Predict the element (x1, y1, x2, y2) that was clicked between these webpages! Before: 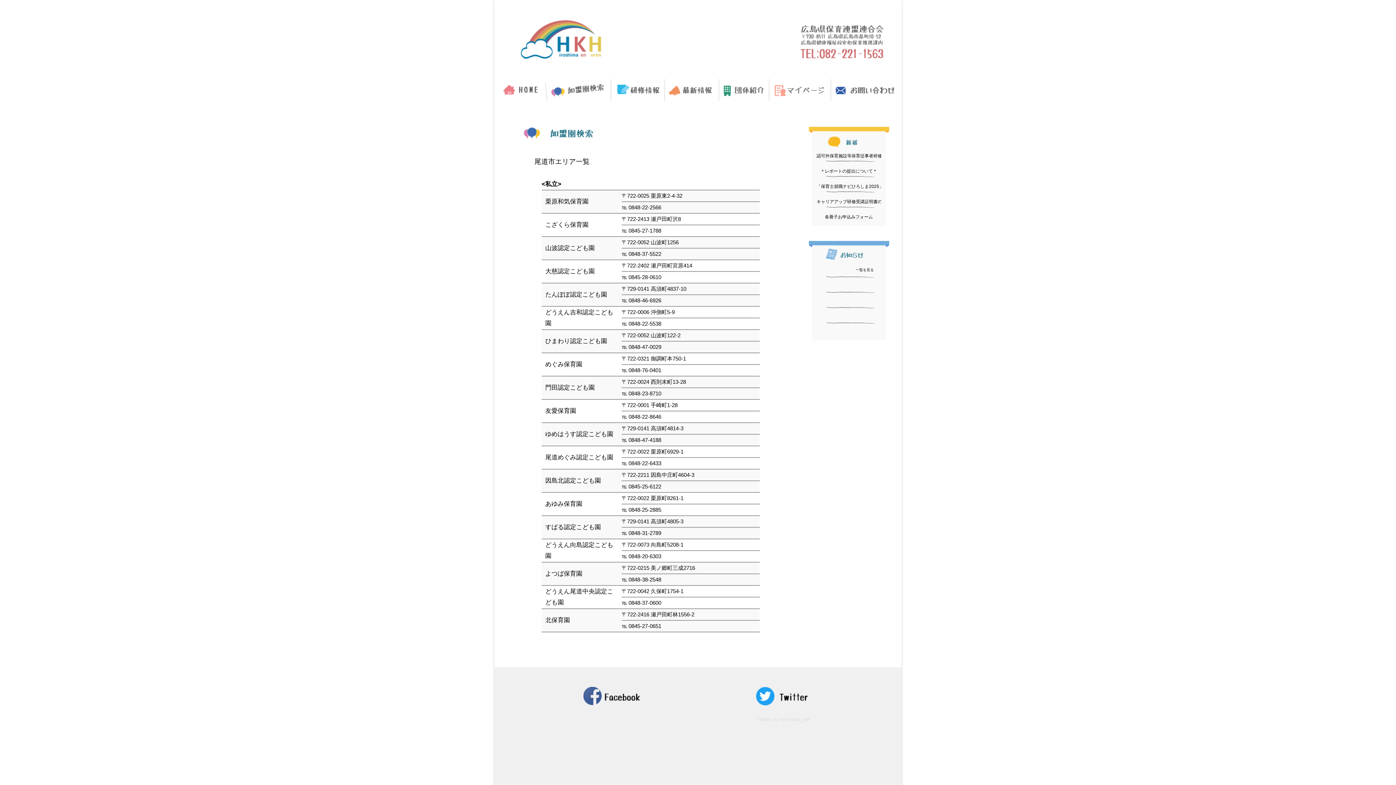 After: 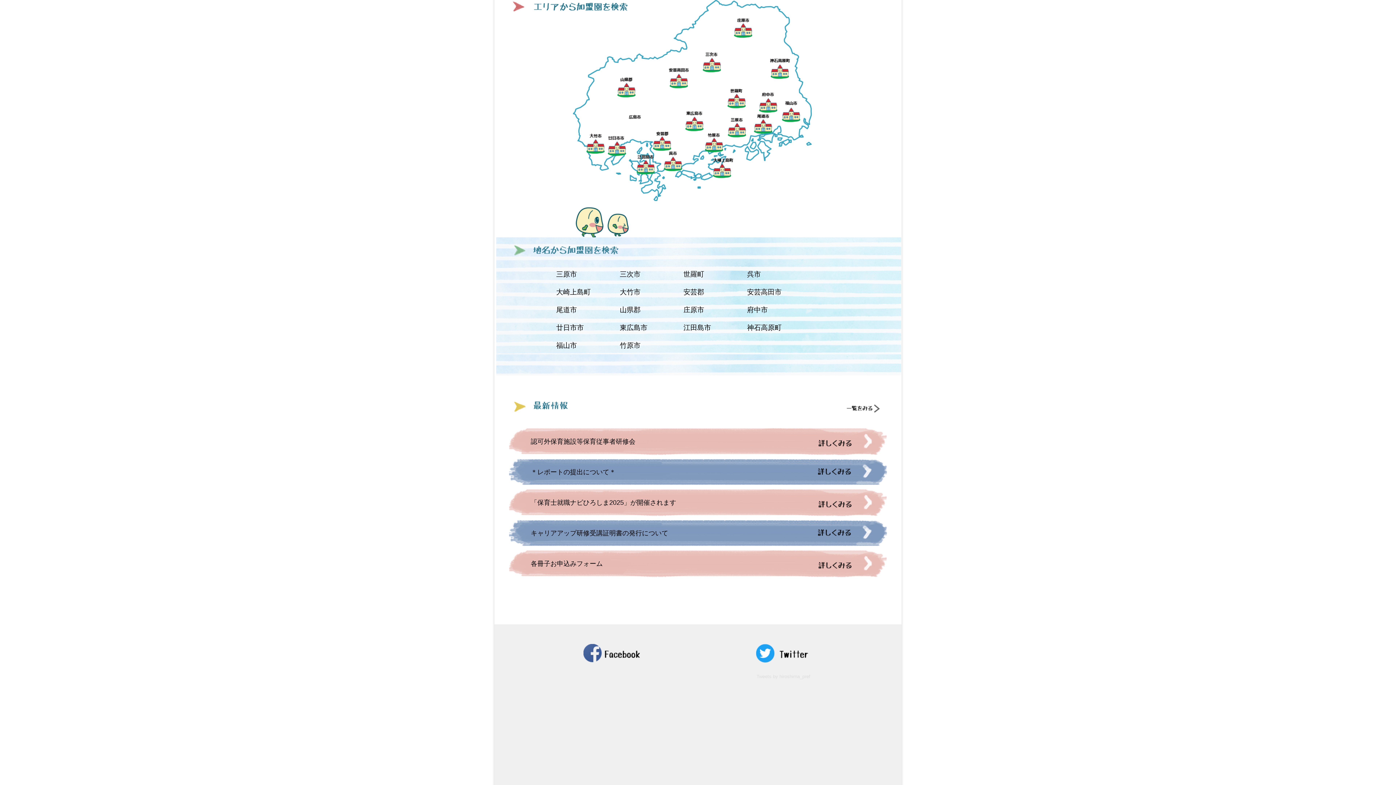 Action: bbox: (545, 75, 611, 104) label: 加盟園検索